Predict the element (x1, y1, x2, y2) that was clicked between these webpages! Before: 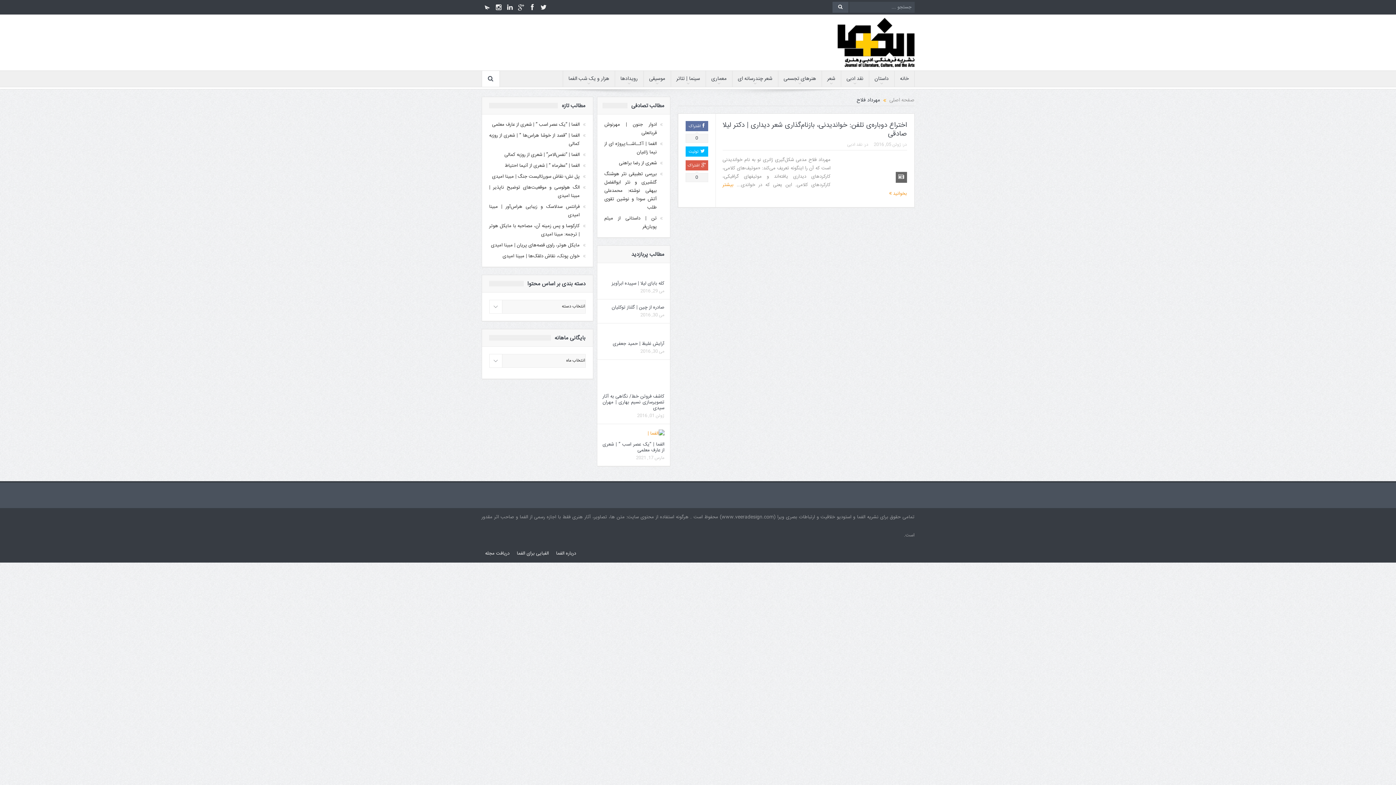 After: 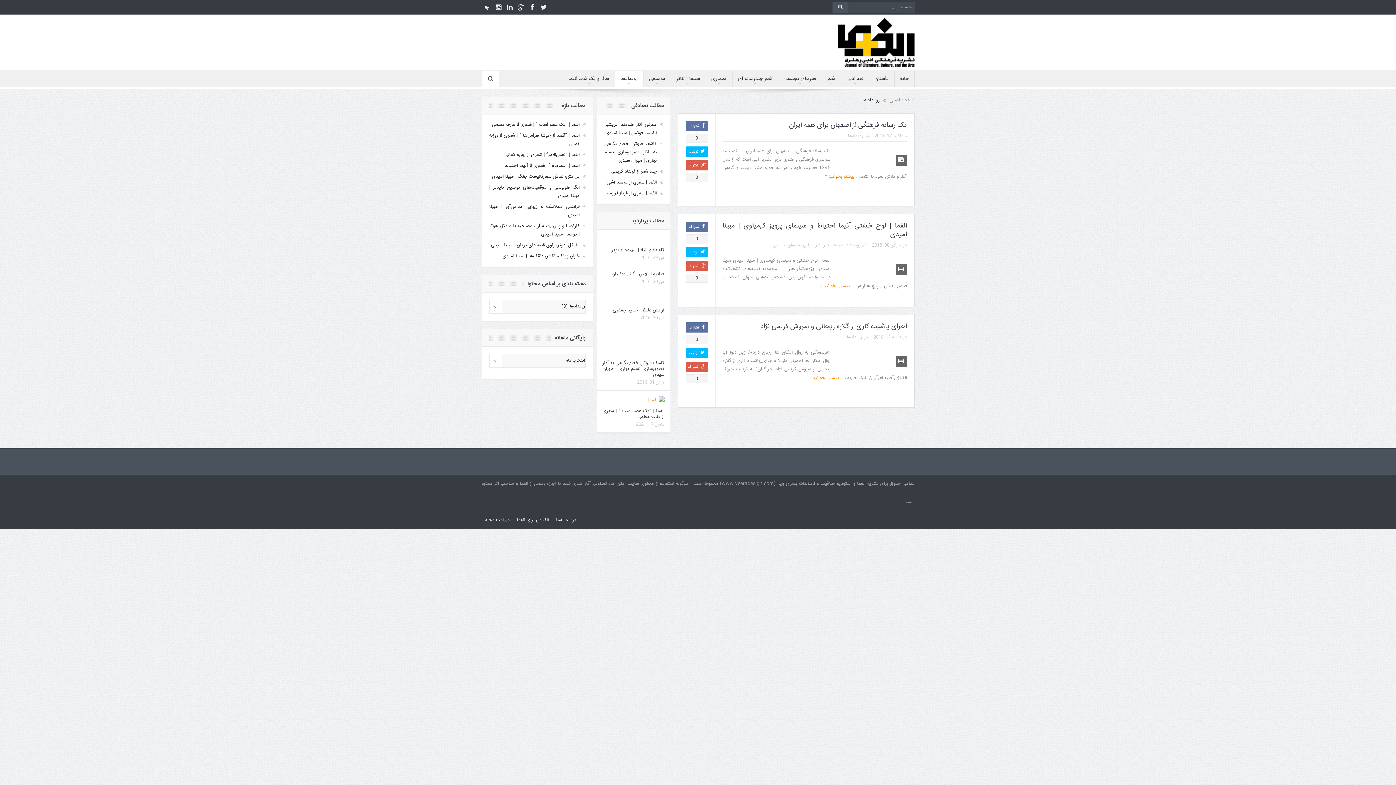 Action: label: رویدادها bbox: (615, 70, 643, 86)